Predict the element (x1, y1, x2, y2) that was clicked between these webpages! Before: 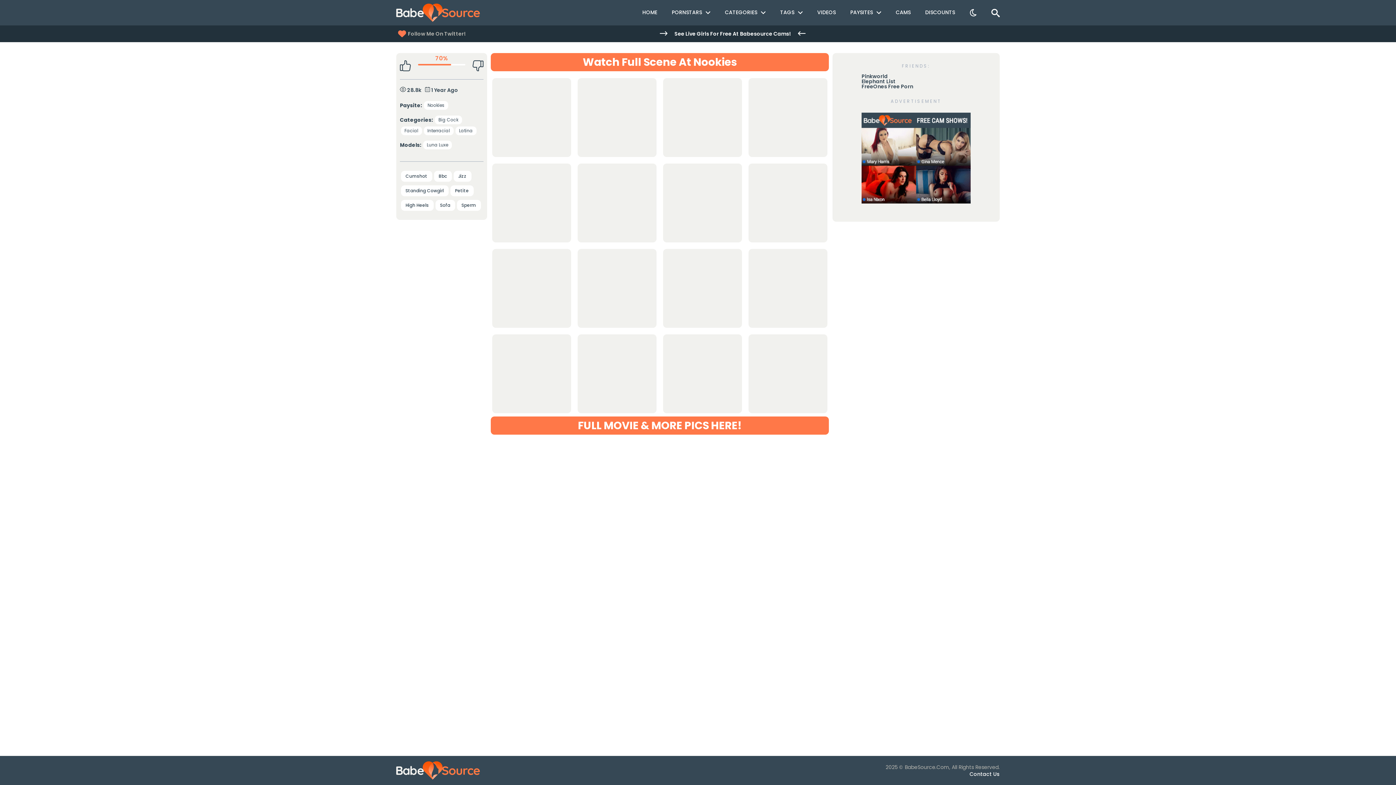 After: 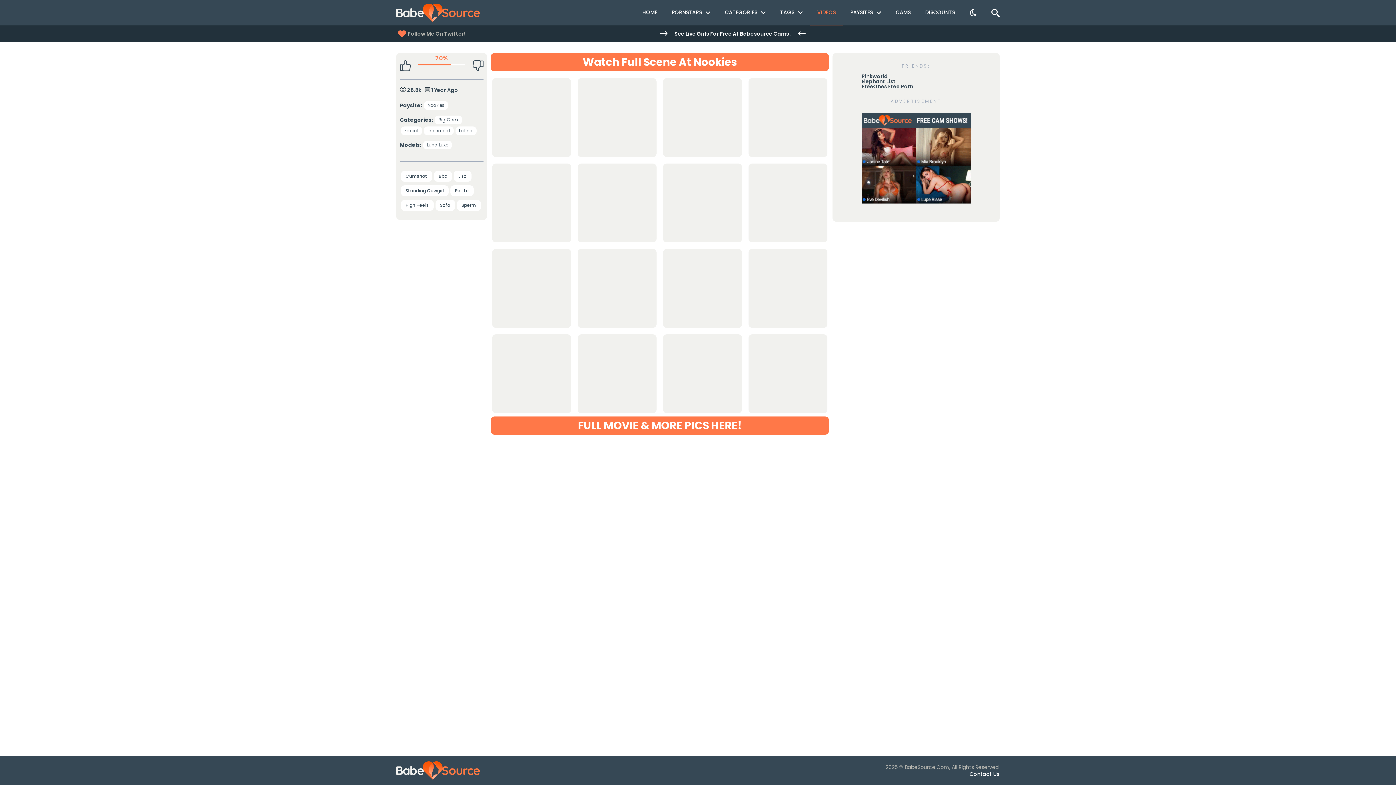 Action: label: VIDEOS bbox: (810, 0, 843, 25)